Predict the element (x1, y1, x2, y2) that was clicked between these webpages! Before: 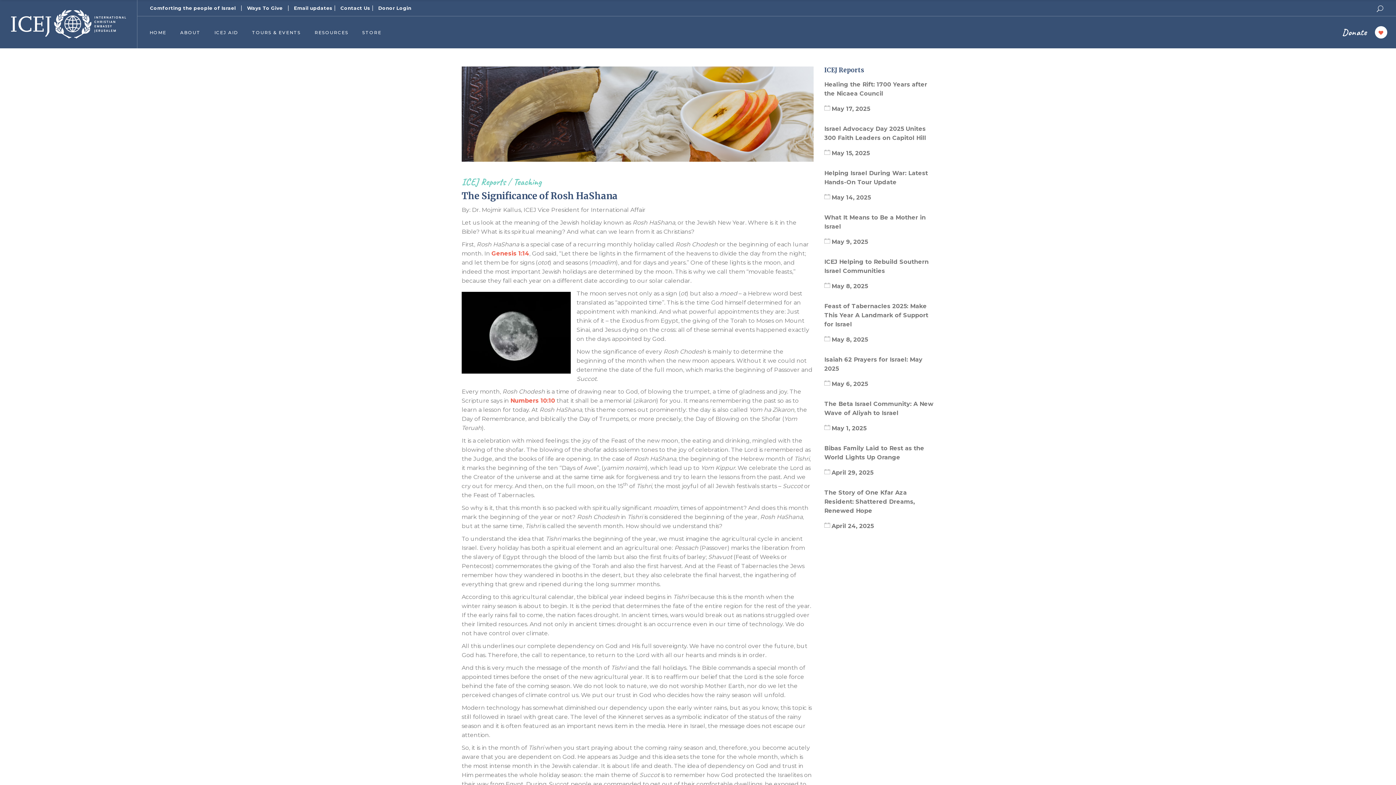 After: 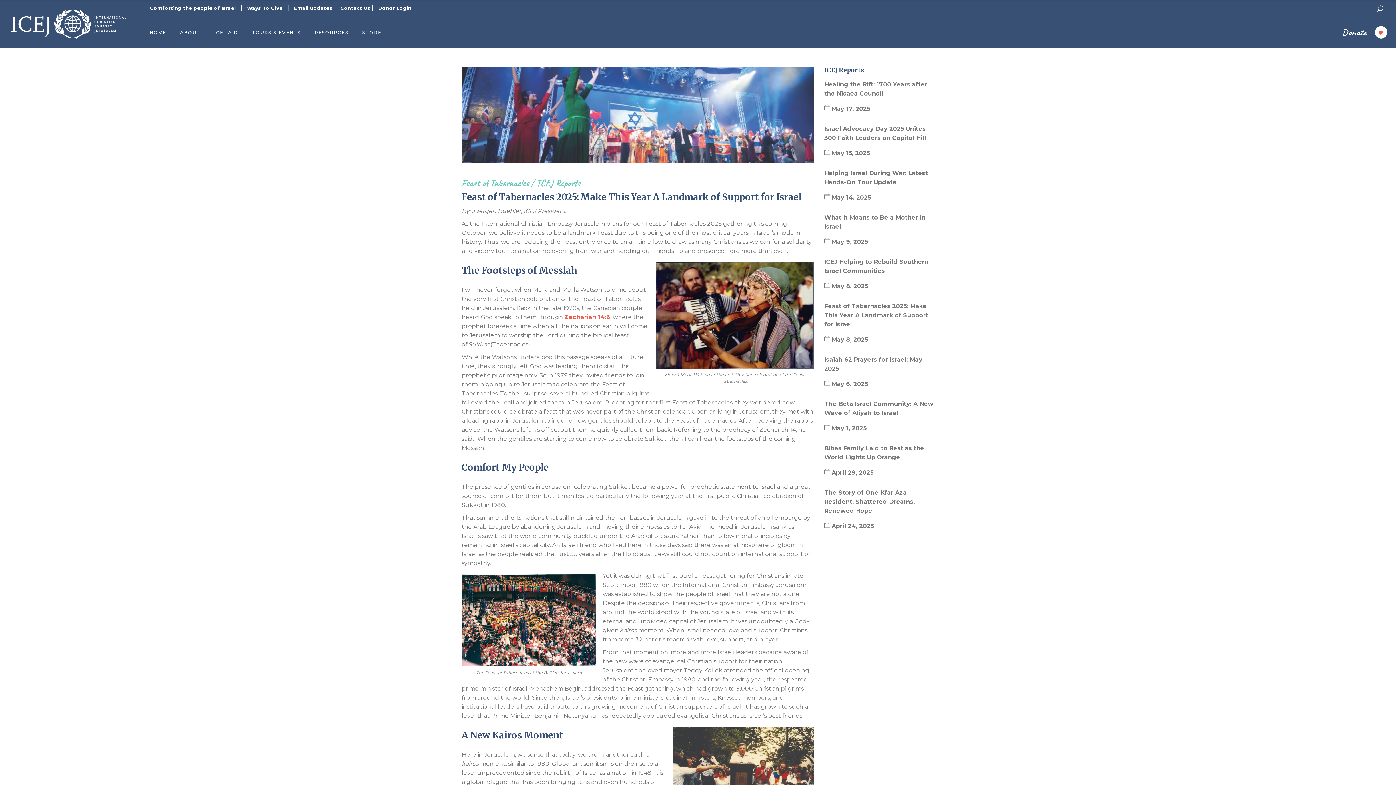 Action: bbox: (824, 302, 928, 328) label: Feast of Tabernacles 2025: Make This Year A Landmark of Support for Israel